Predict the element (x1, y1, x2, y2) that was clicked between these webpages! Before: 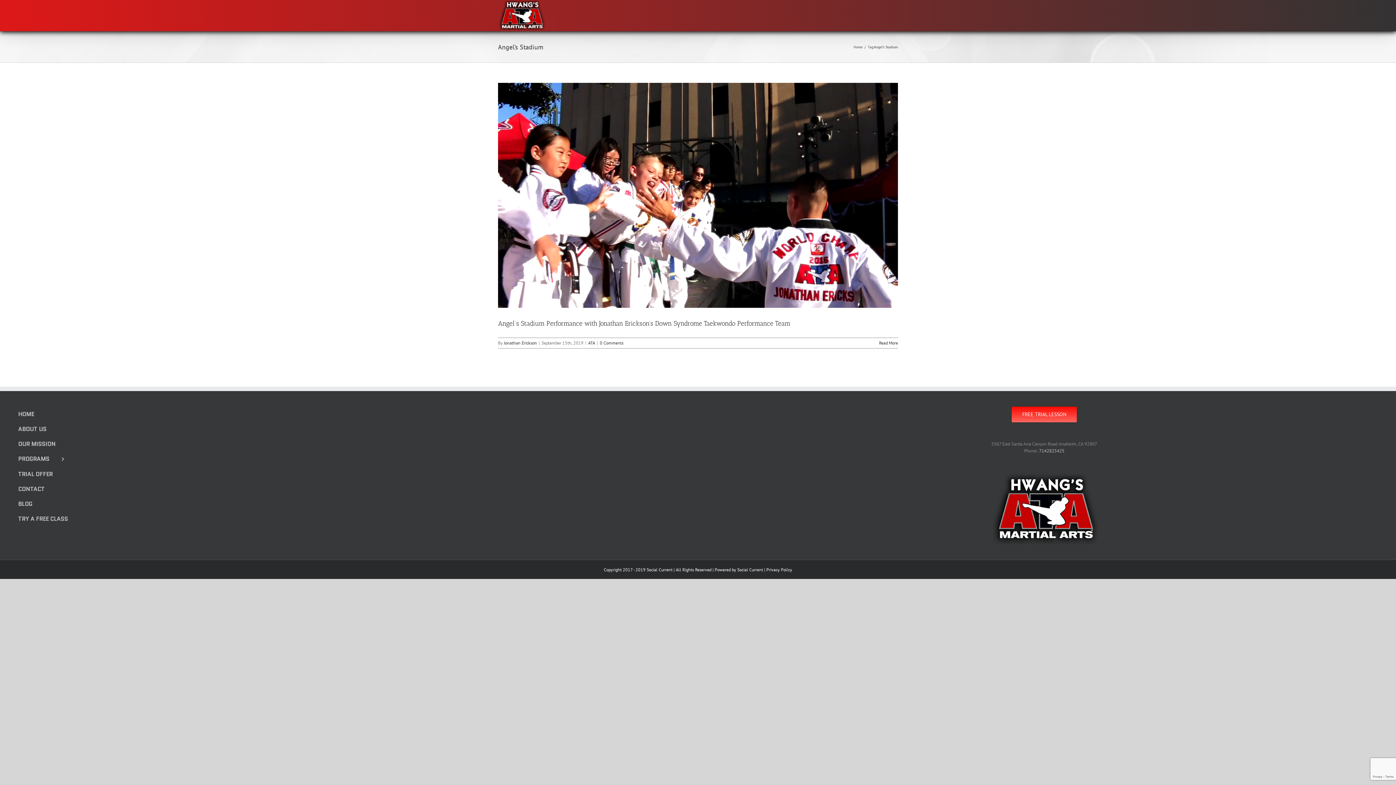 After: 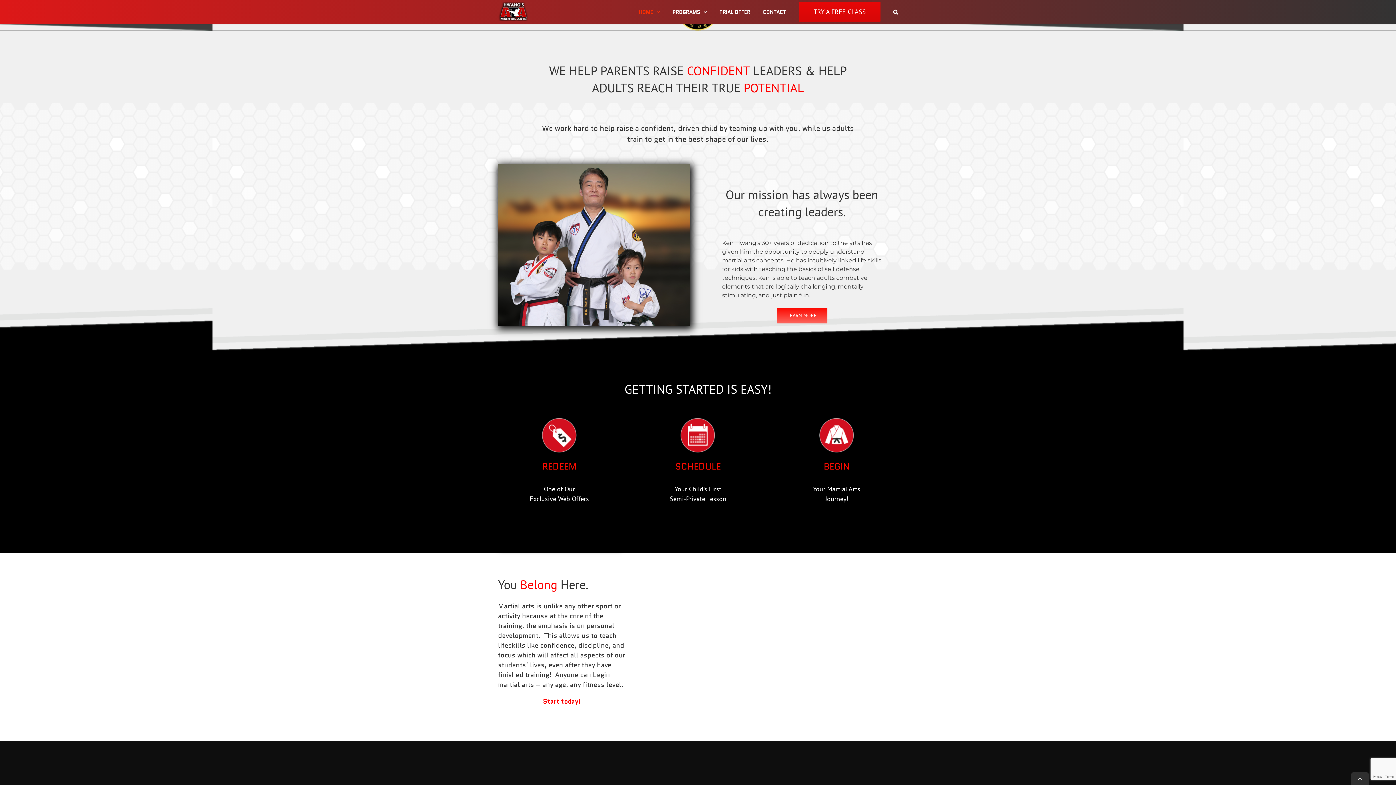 Action: label: OUR MISSION bbox: (10, 436, 692, 451)